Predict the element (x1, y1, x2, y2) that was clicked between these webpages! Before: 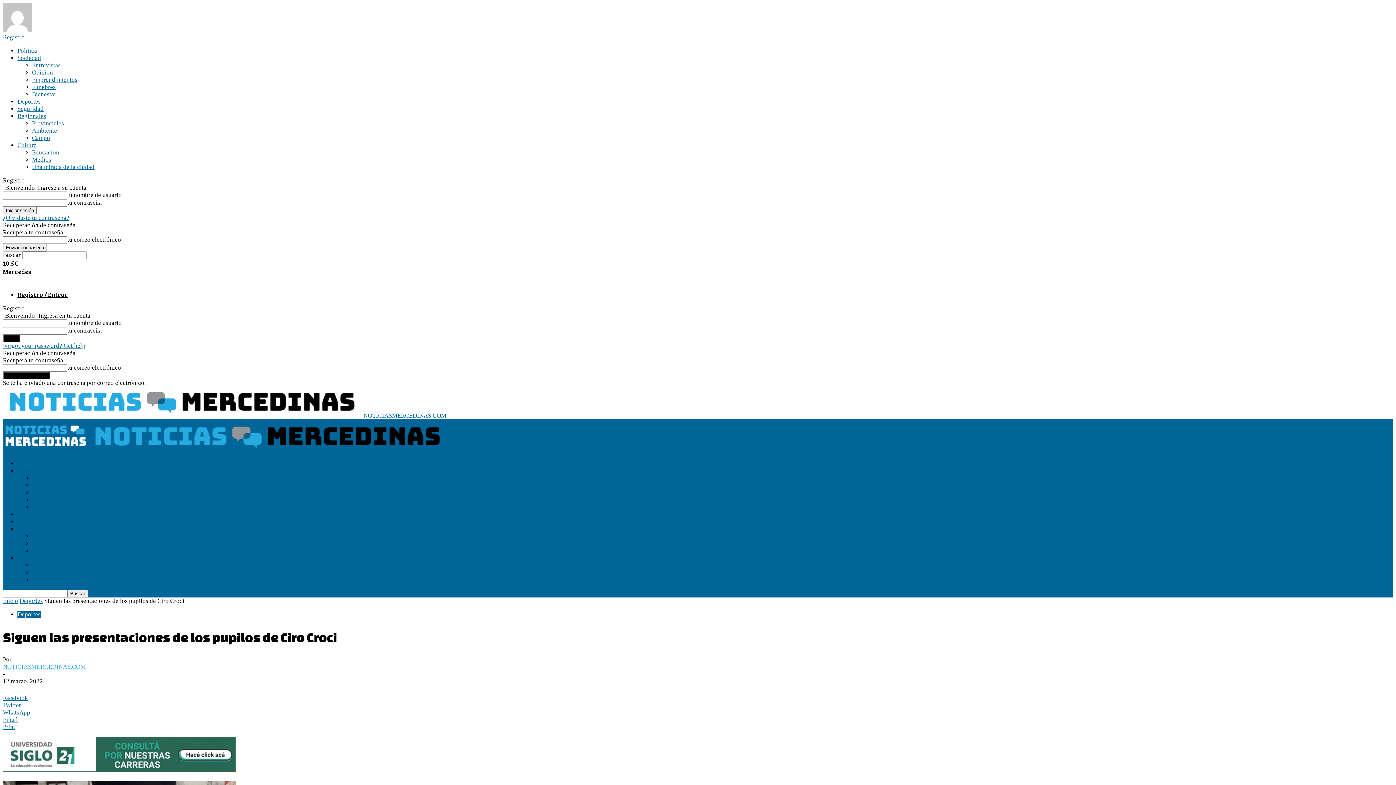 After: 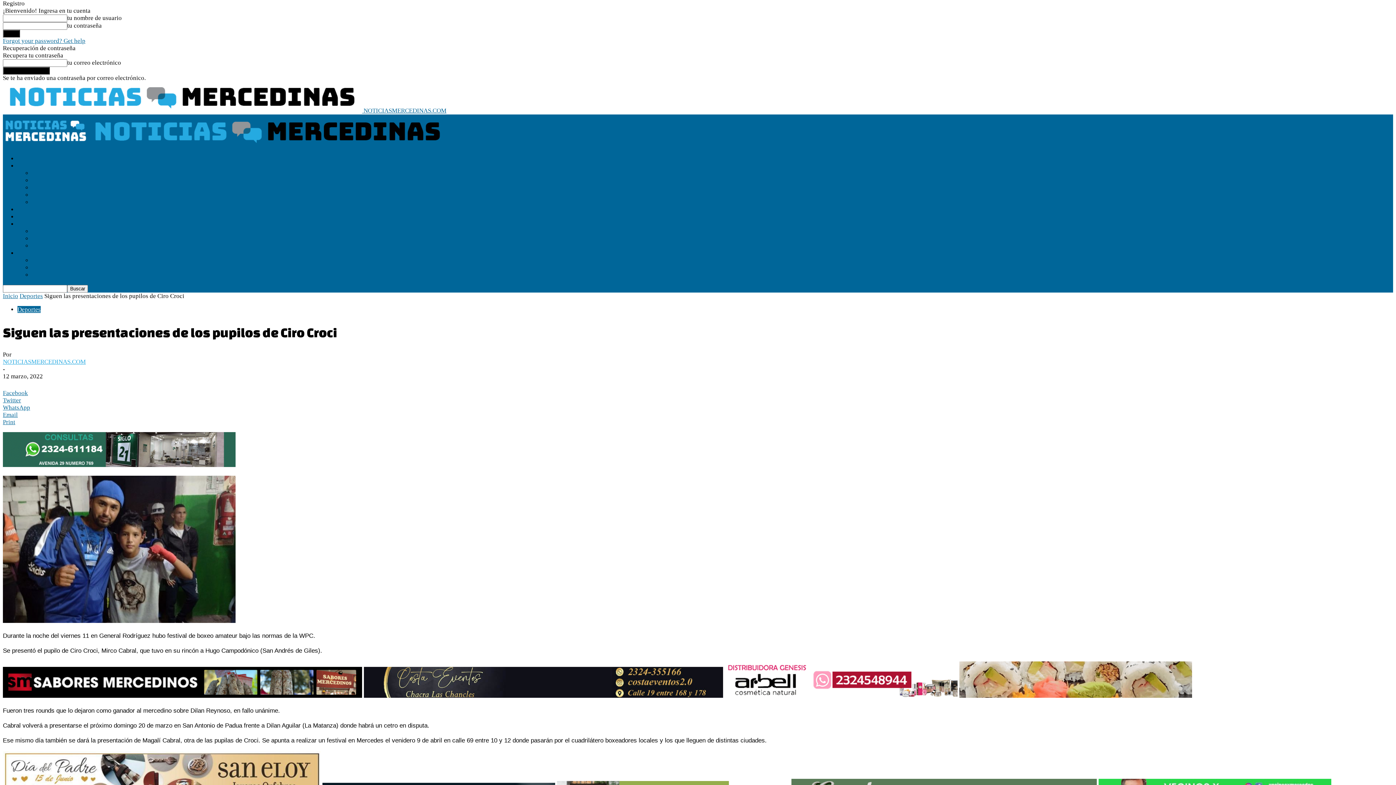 Action: label: Registro / Entrar bbox: (17, 290, 68, 298)